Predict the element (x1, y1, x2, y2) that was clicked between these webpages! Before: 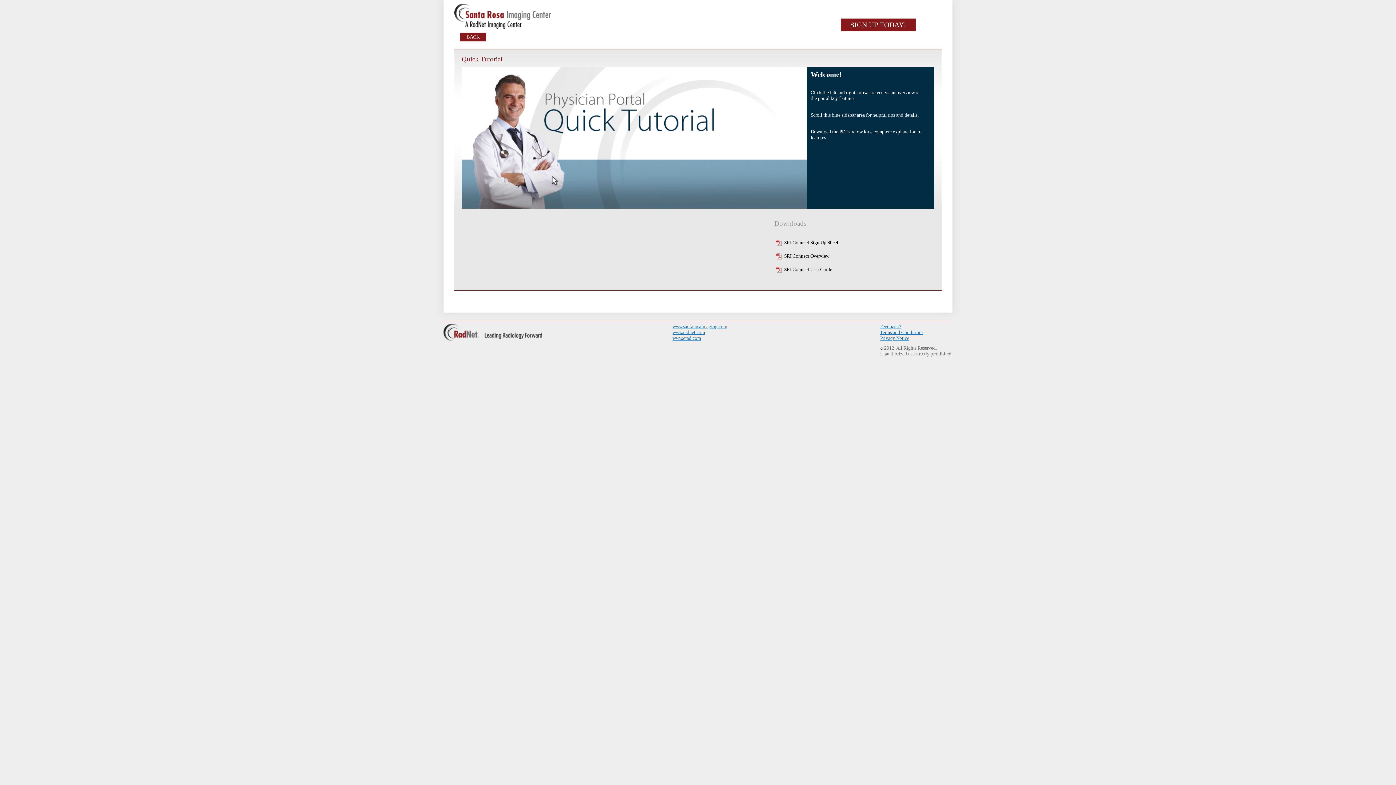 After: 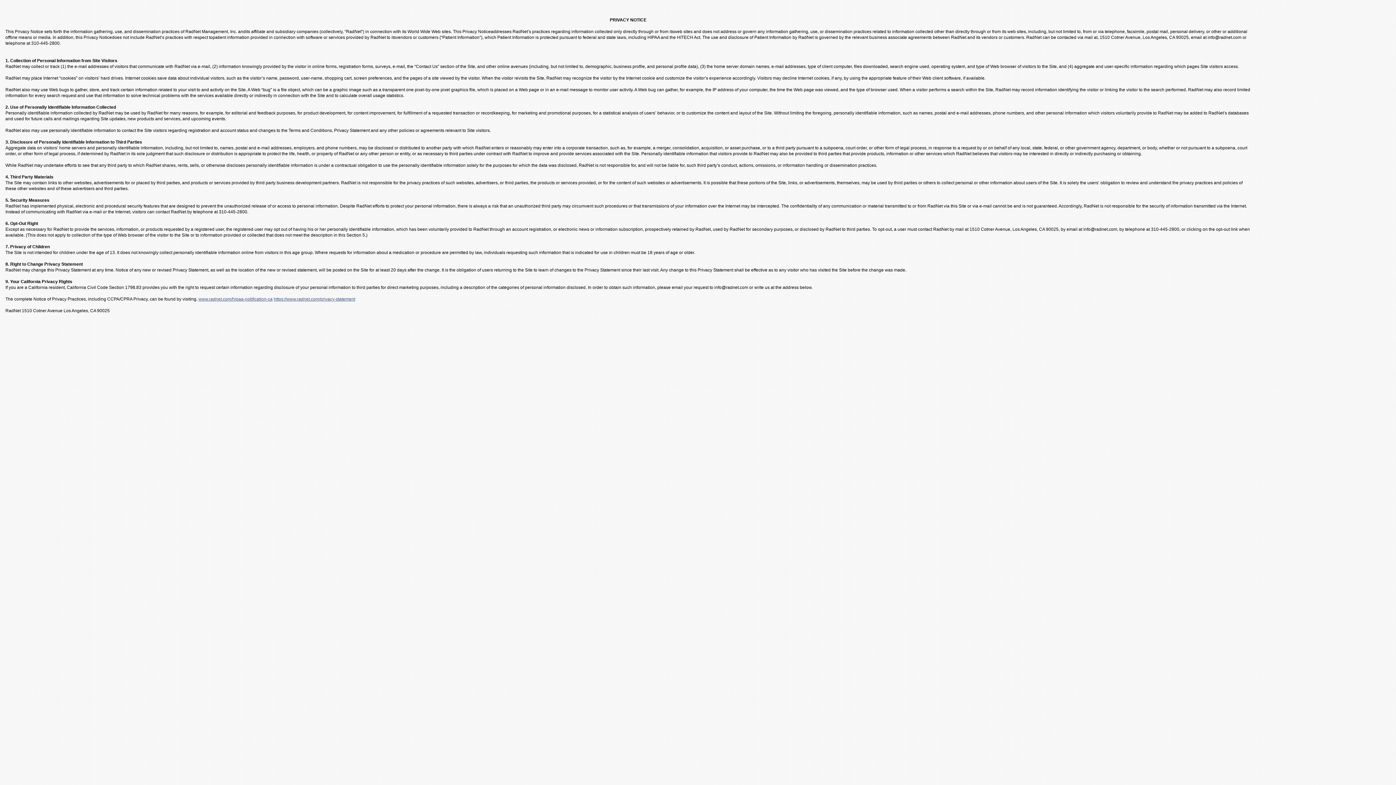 Action: bbox: (880, 335, 909, 341) label: Privacy Notice